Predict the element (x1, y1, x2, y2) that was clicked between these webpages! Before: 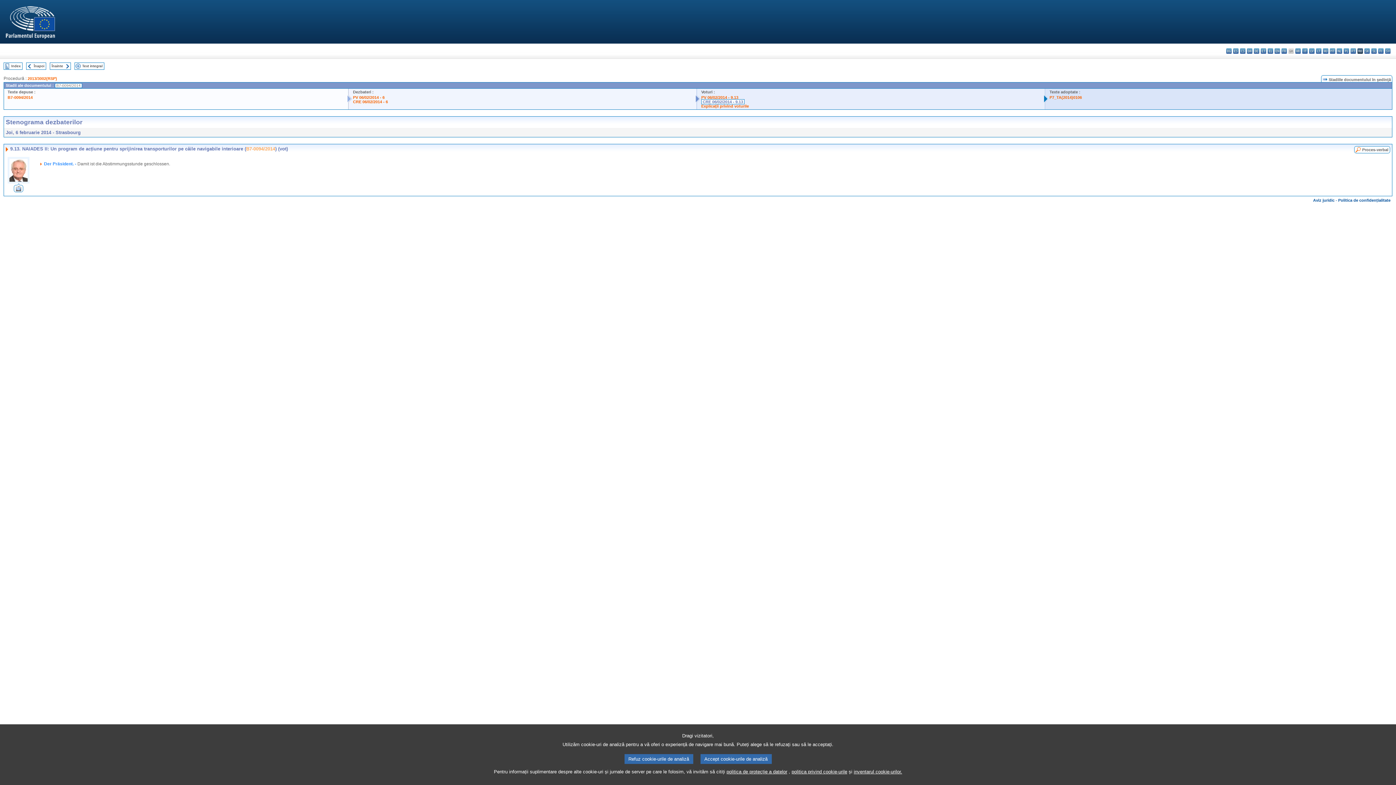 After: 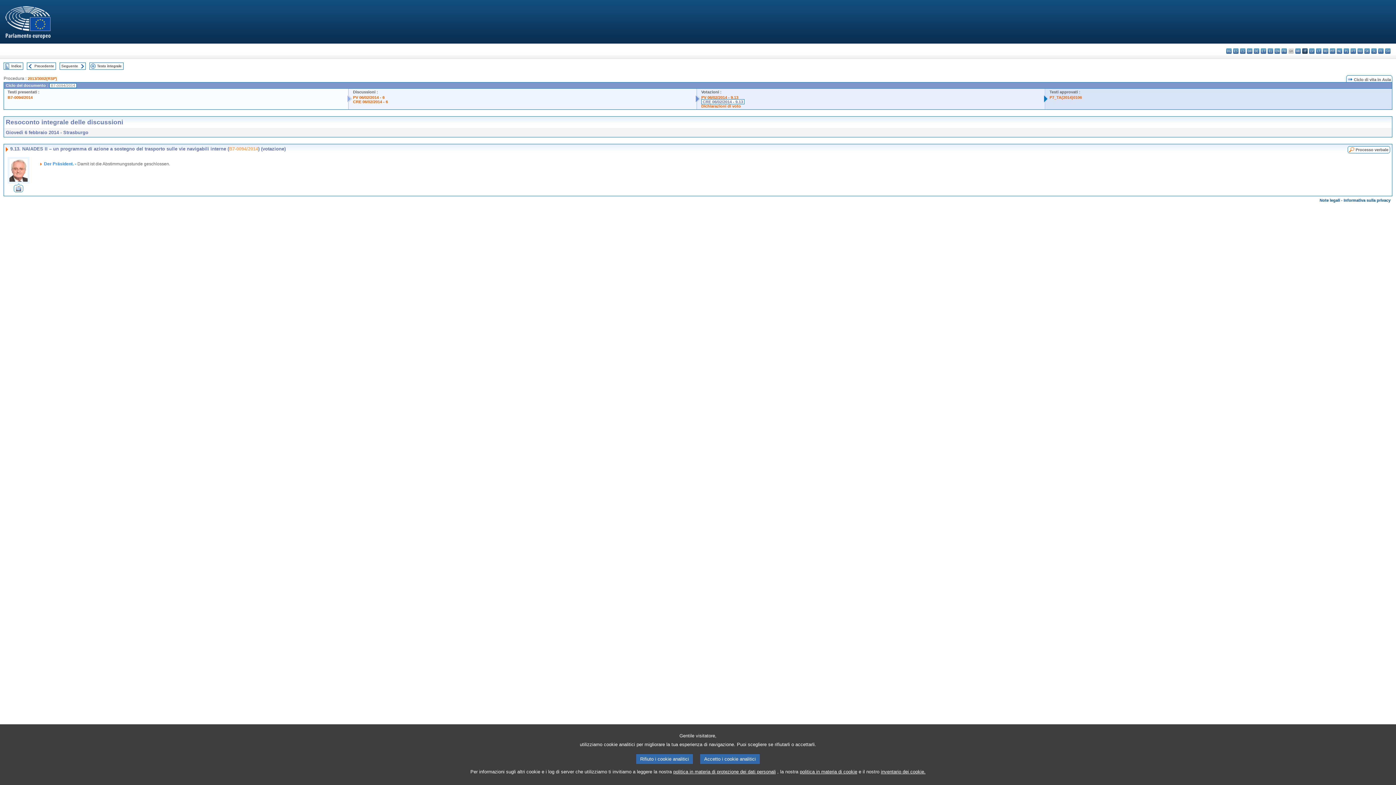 Action: label: it - italiano bbox: (1302, 48, 1308, 53)